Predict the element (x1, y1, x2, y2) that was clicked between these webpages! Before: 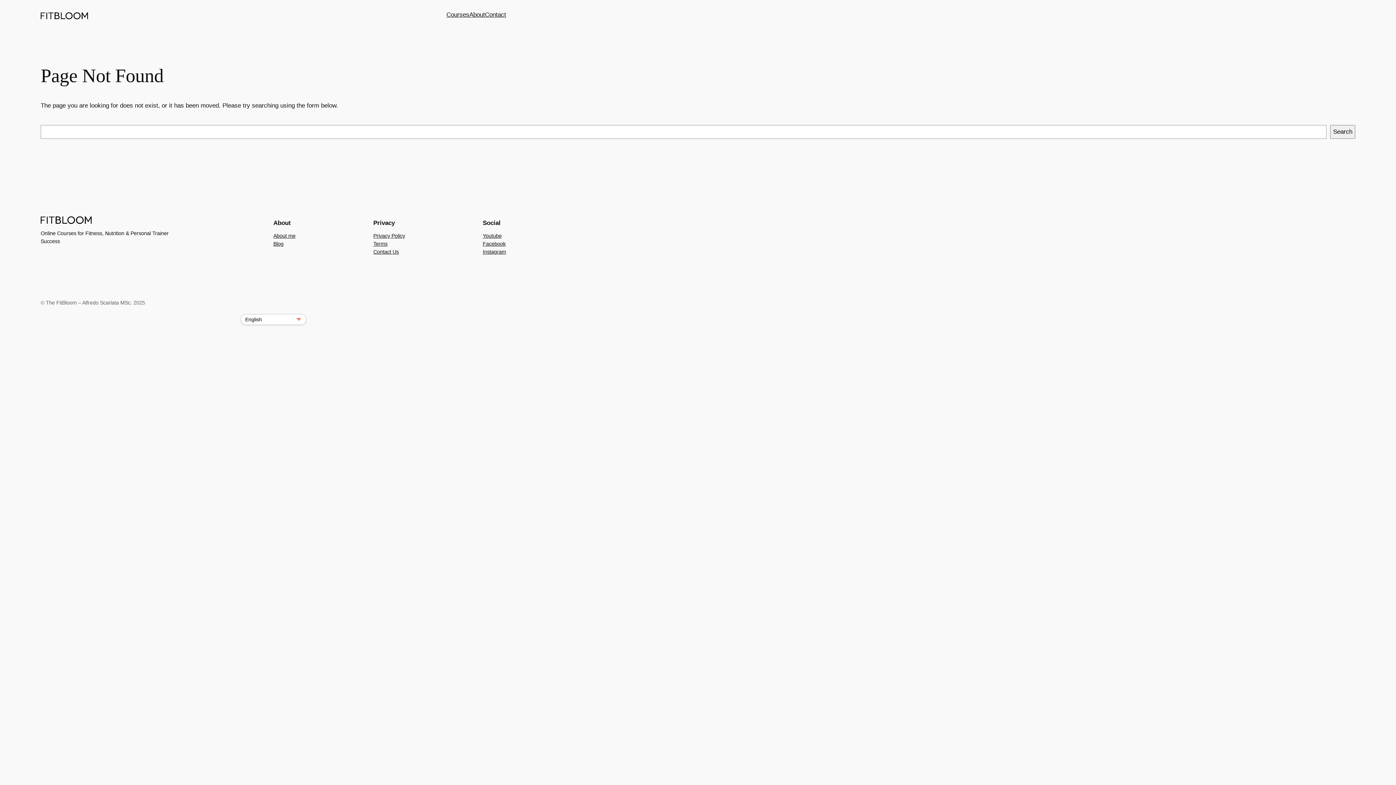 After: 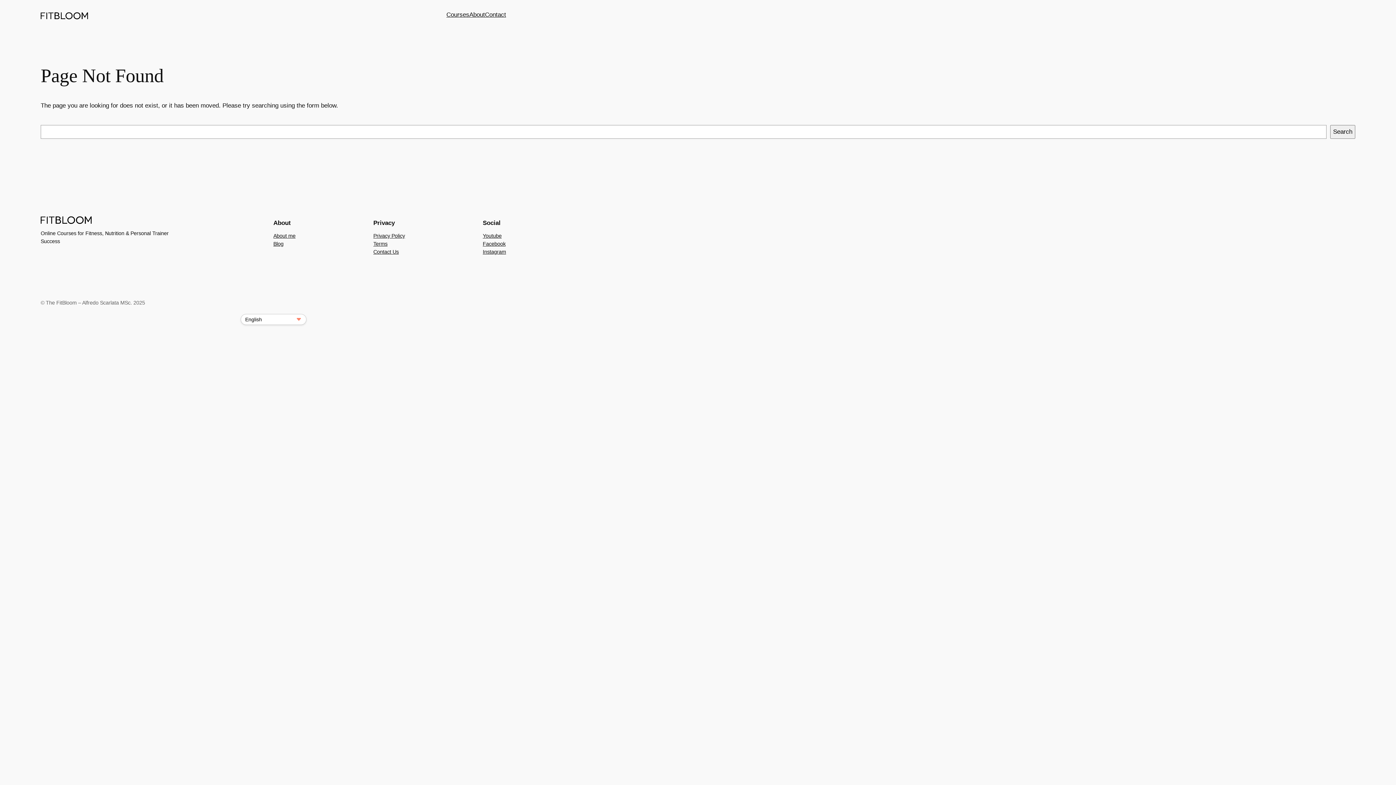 Action: label: About me bbox: (273, 231, 295, 239)